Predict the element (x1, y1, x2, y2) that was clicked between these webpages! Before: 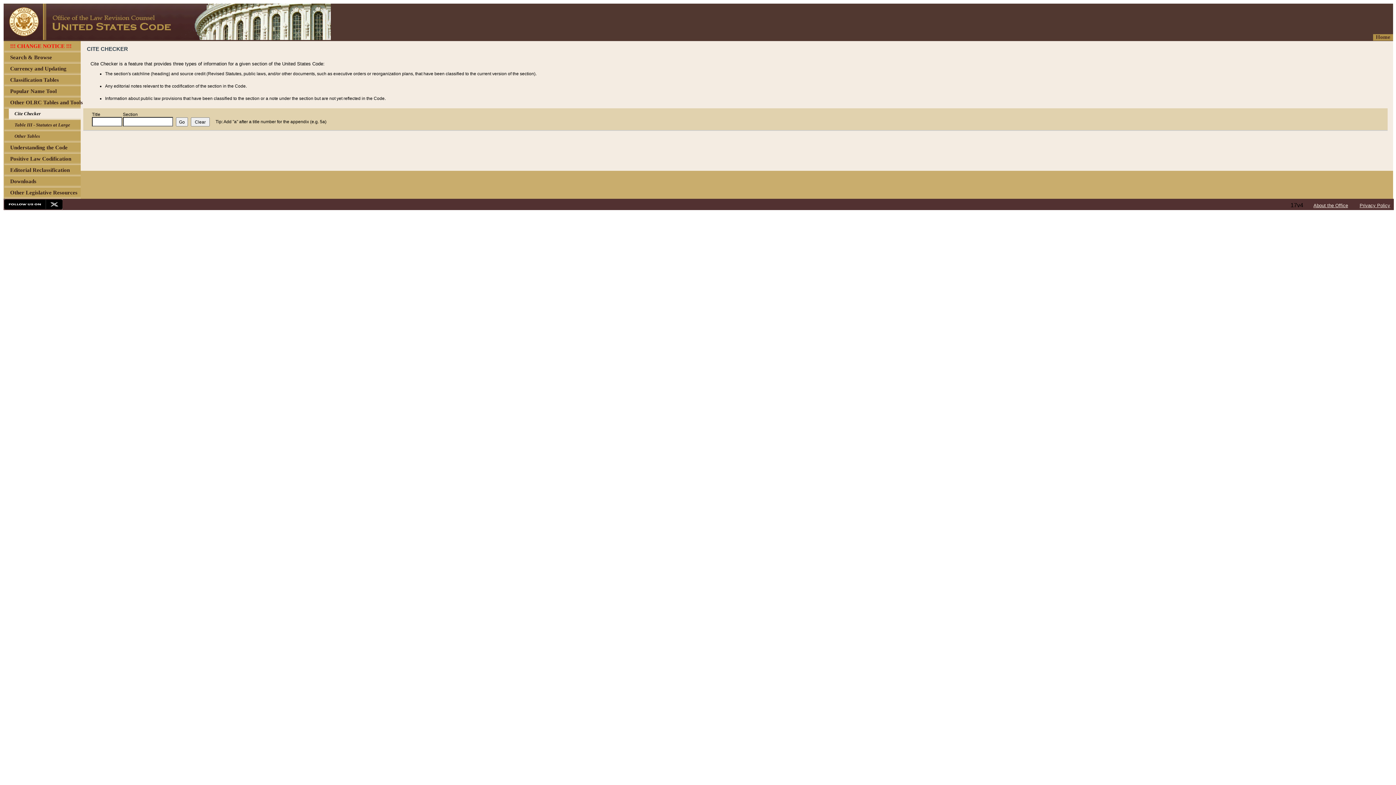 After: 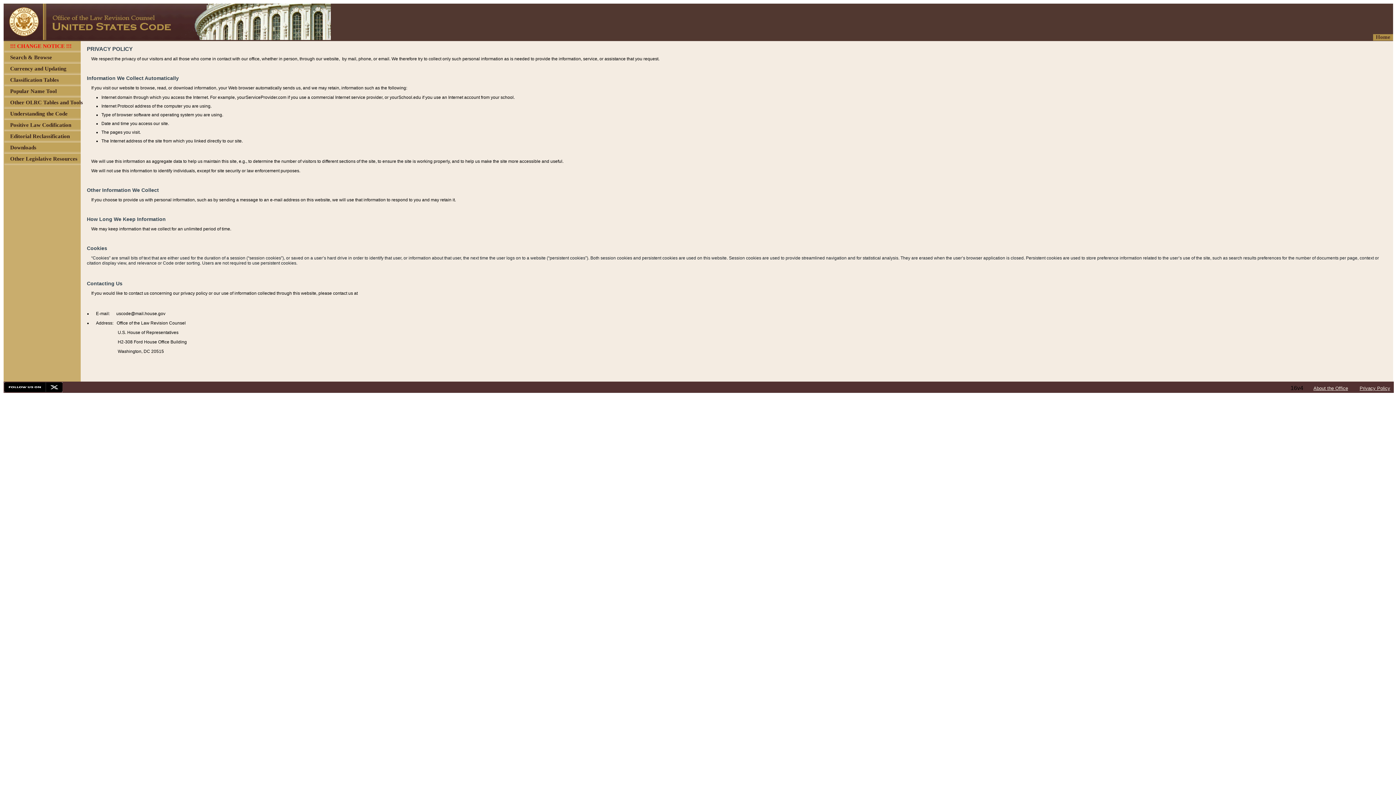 Action: bbox: (1360, 202, 1390, 208) label: Privacy Policy